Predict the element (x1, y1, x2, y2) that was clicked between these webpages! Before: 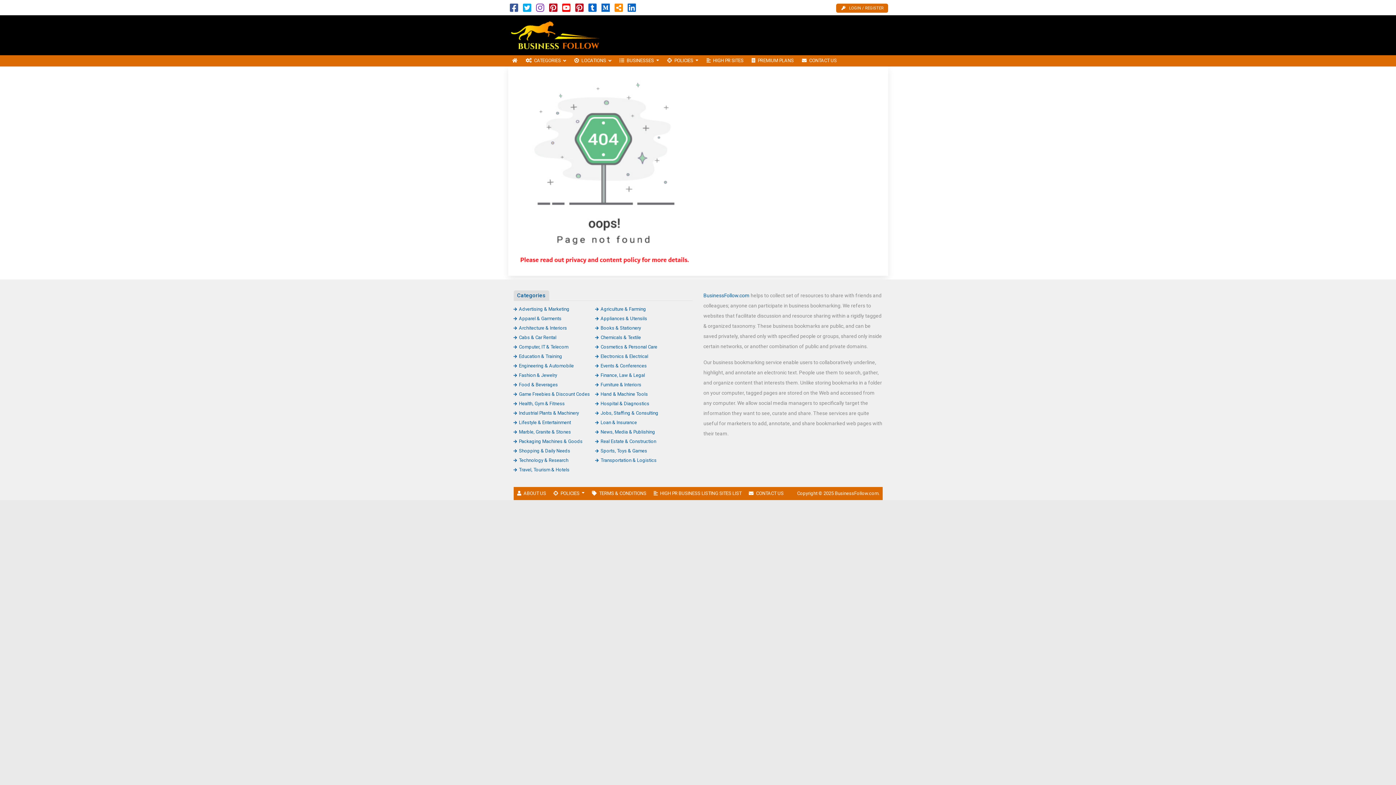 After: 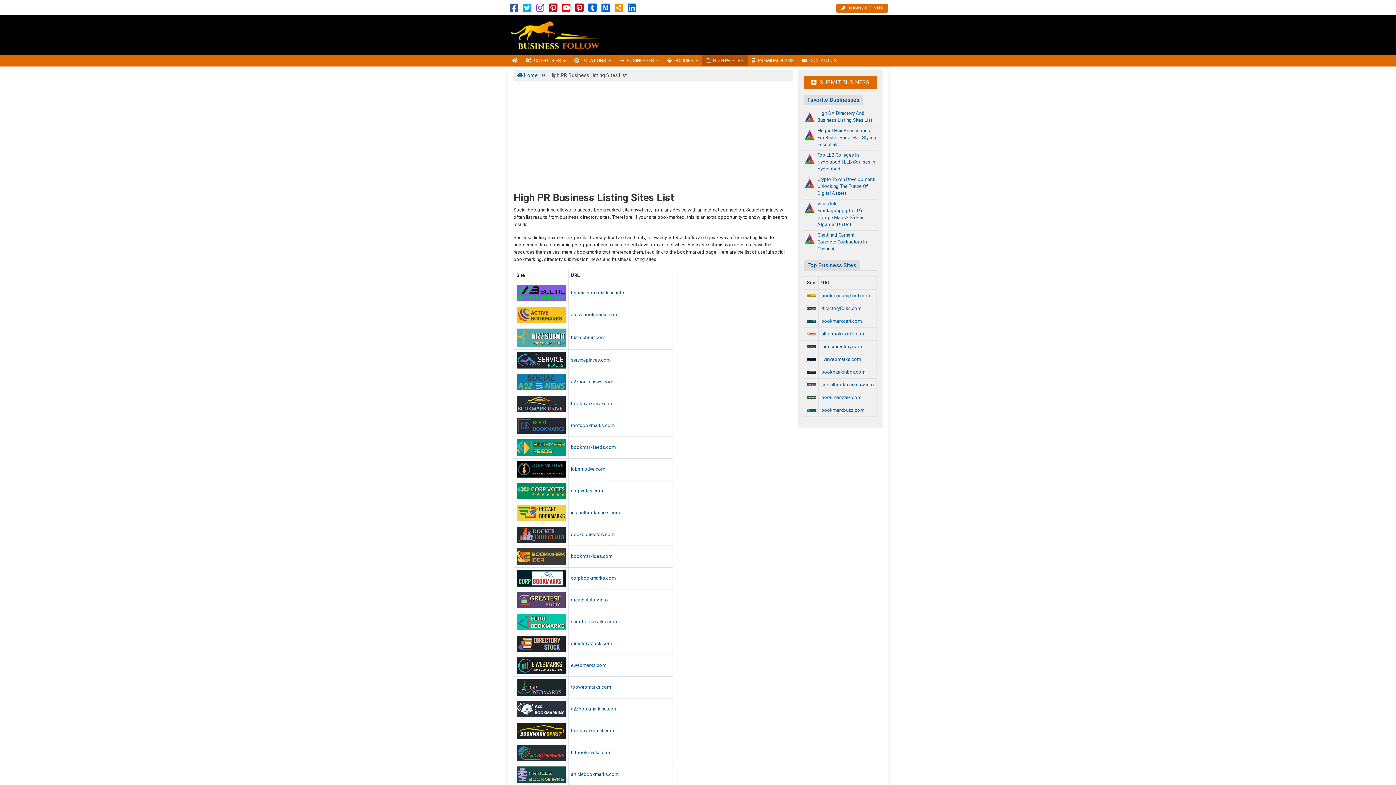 Action: label: HIGH PR SITES bbox: (702, 55, 747, 66)